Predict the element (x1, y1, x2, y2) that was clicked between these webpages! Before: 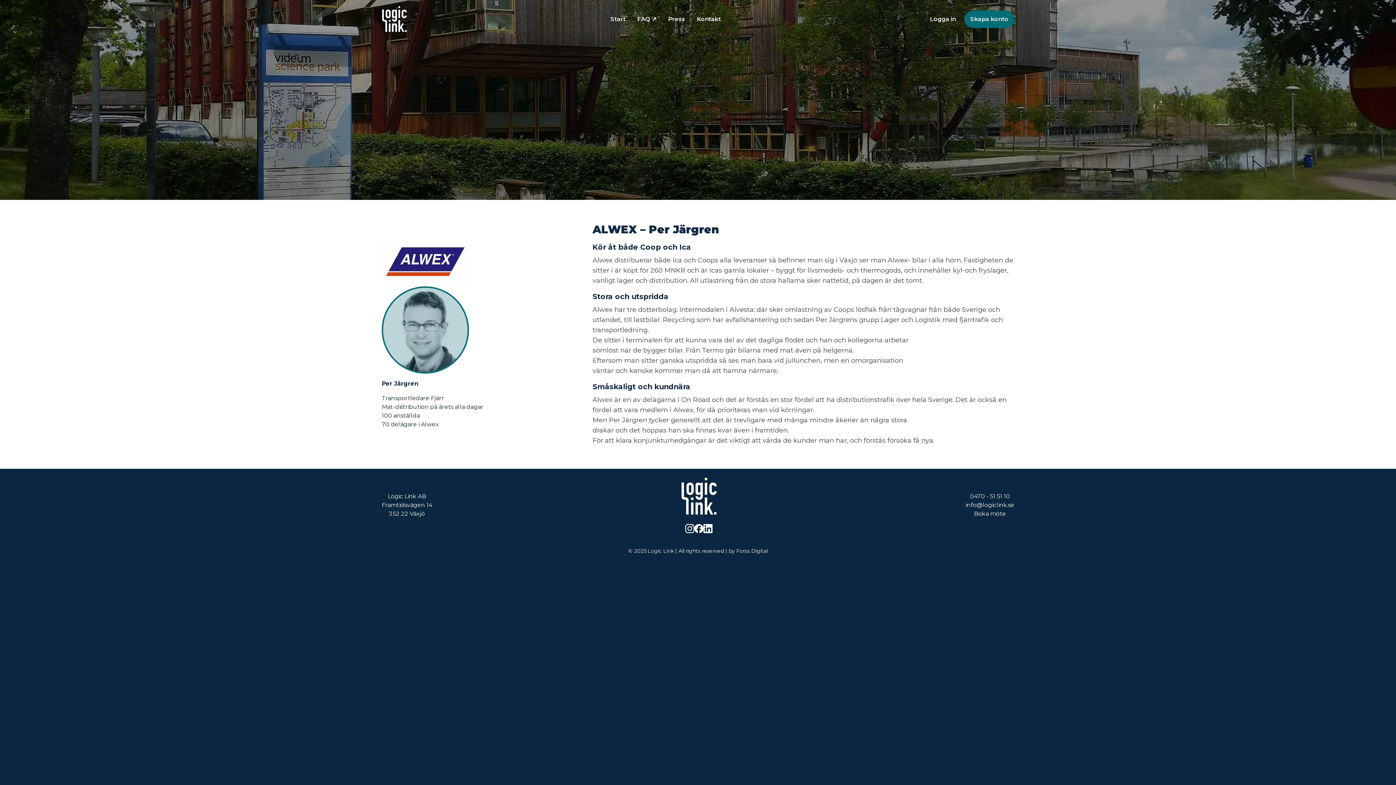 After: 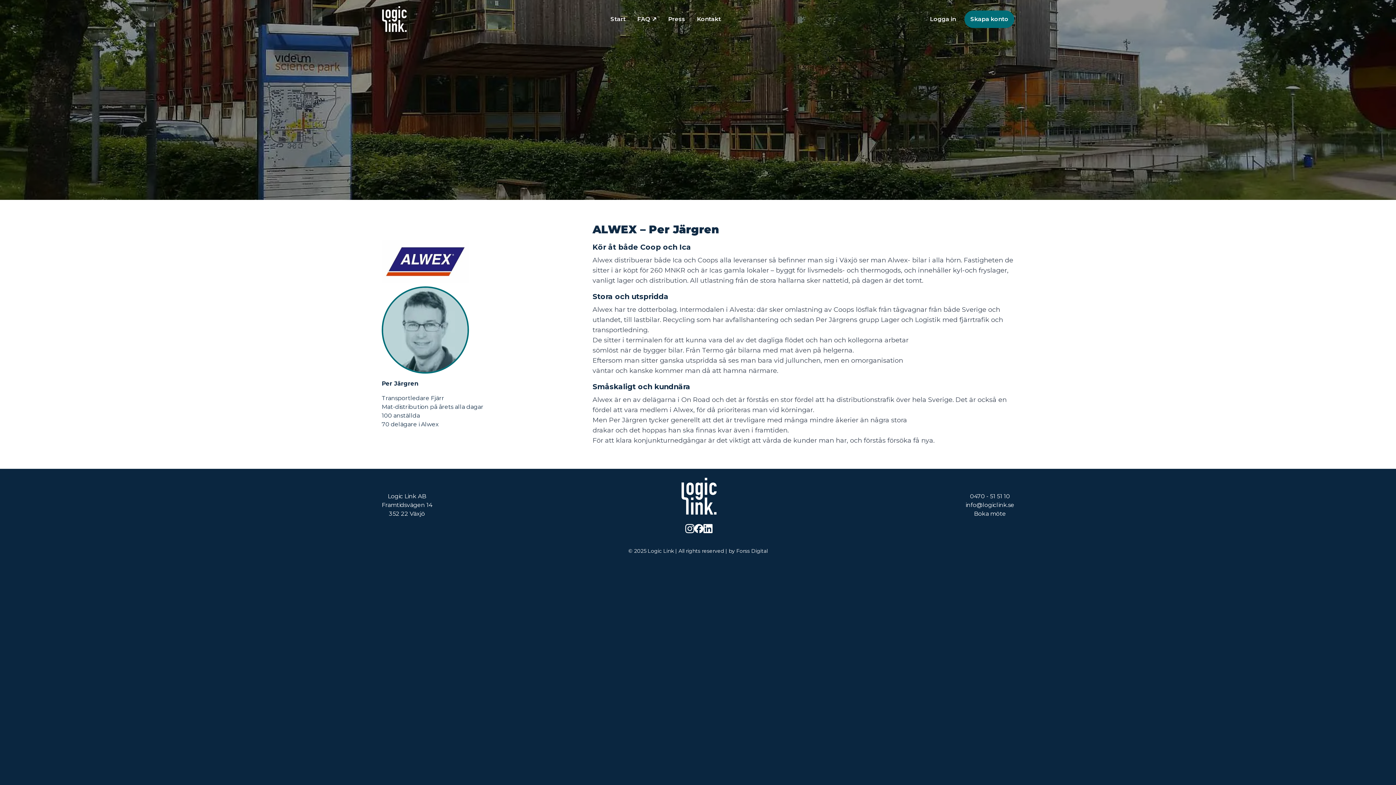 Action: label: 0470 - 51 51 10 bbox: (970, 493, 1010, 500)